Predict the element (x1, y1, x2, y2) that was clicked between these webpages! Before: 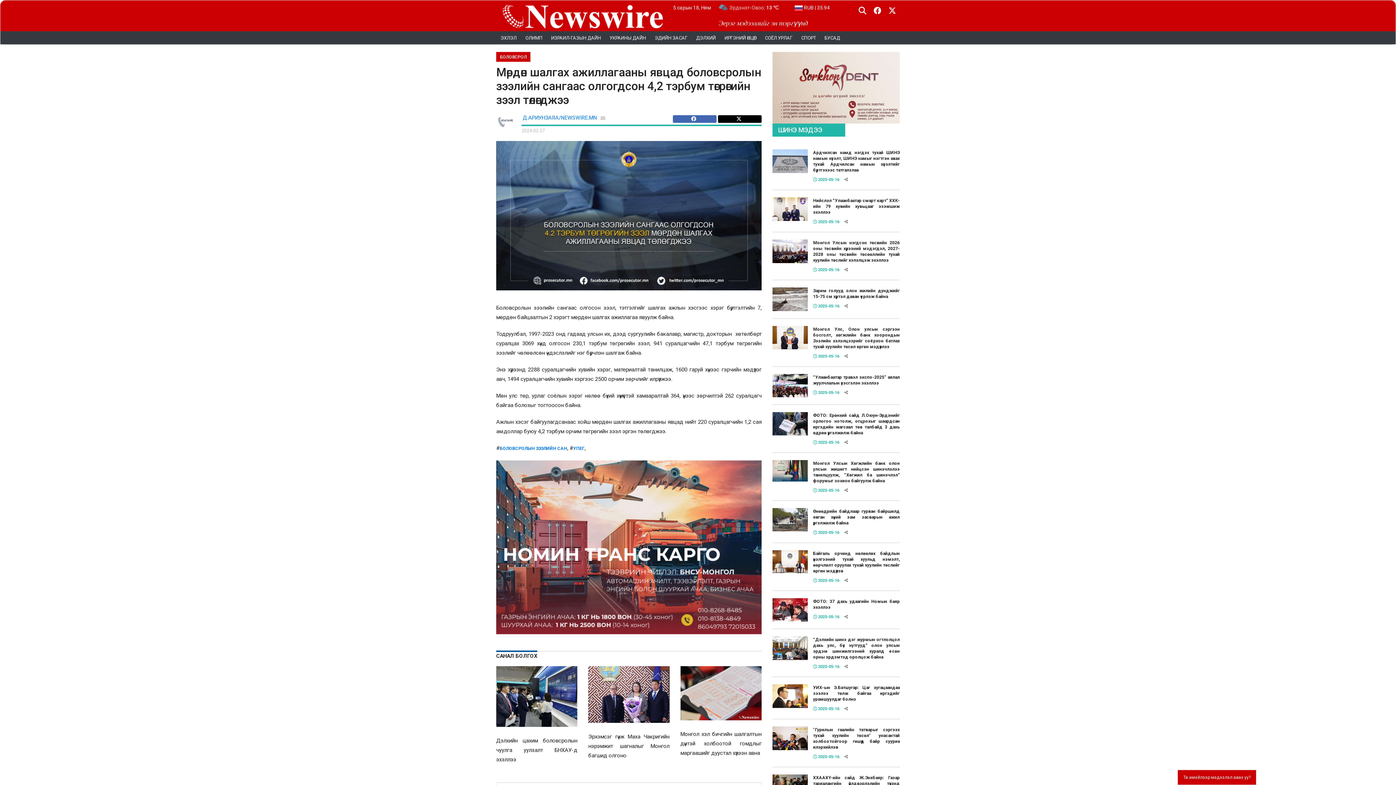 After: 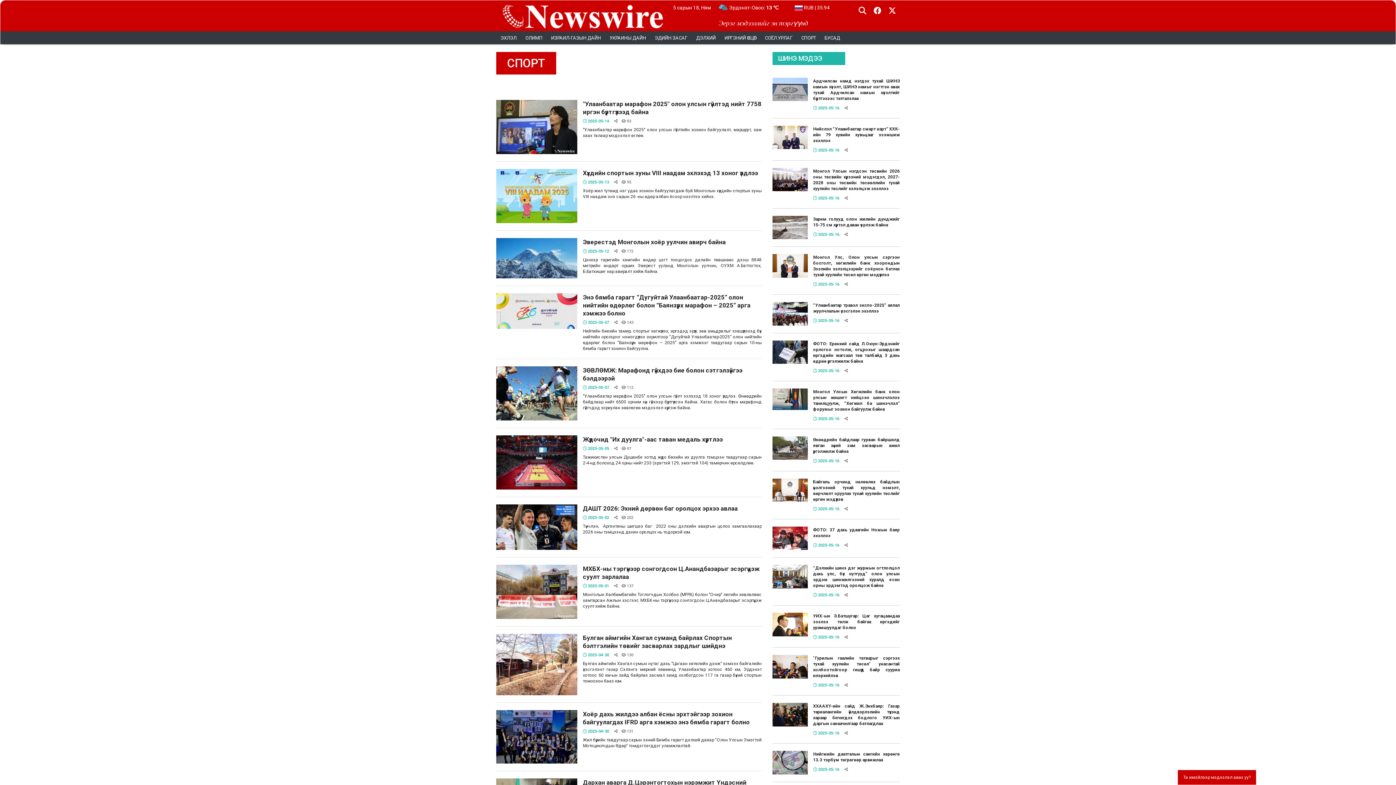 Action: label: СПОРТ bbox: (797, 29, 820, 46)